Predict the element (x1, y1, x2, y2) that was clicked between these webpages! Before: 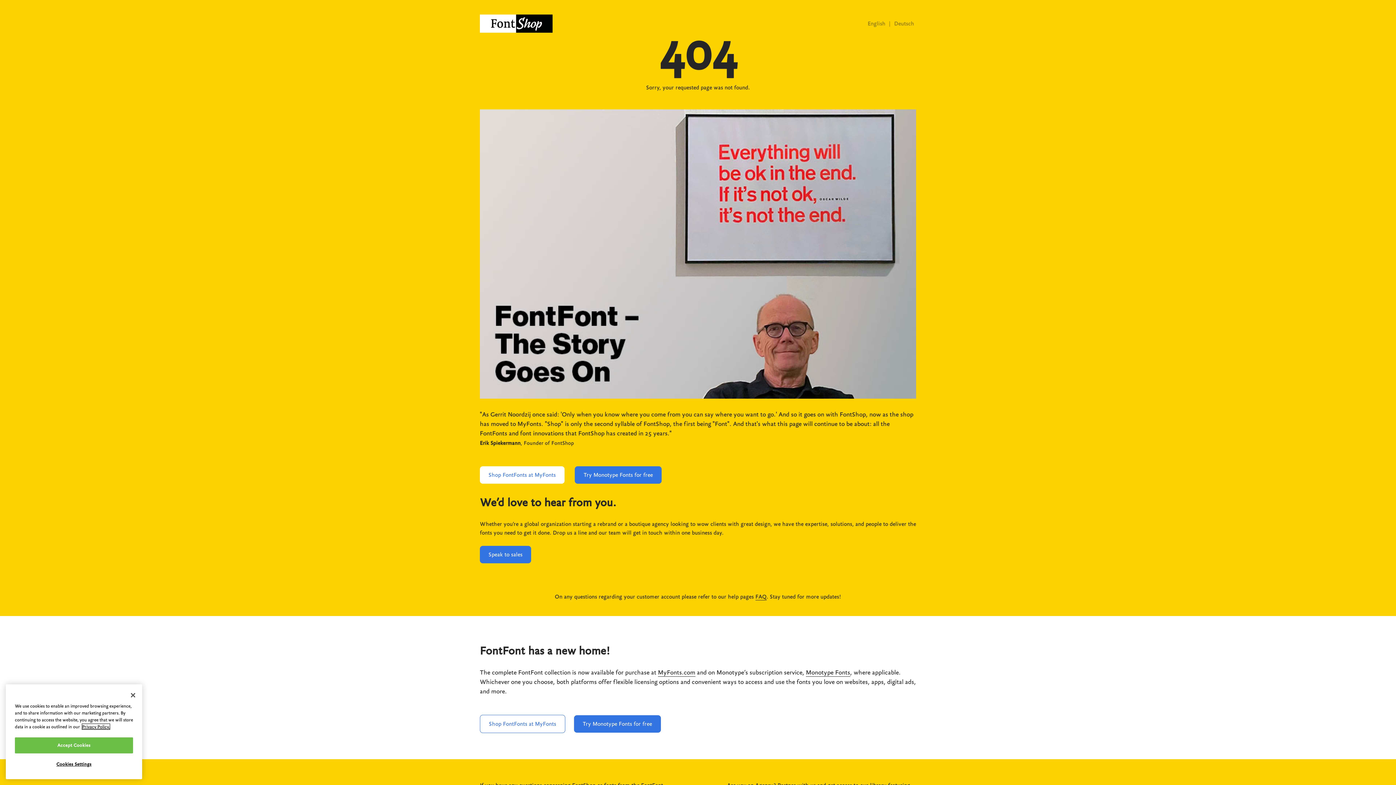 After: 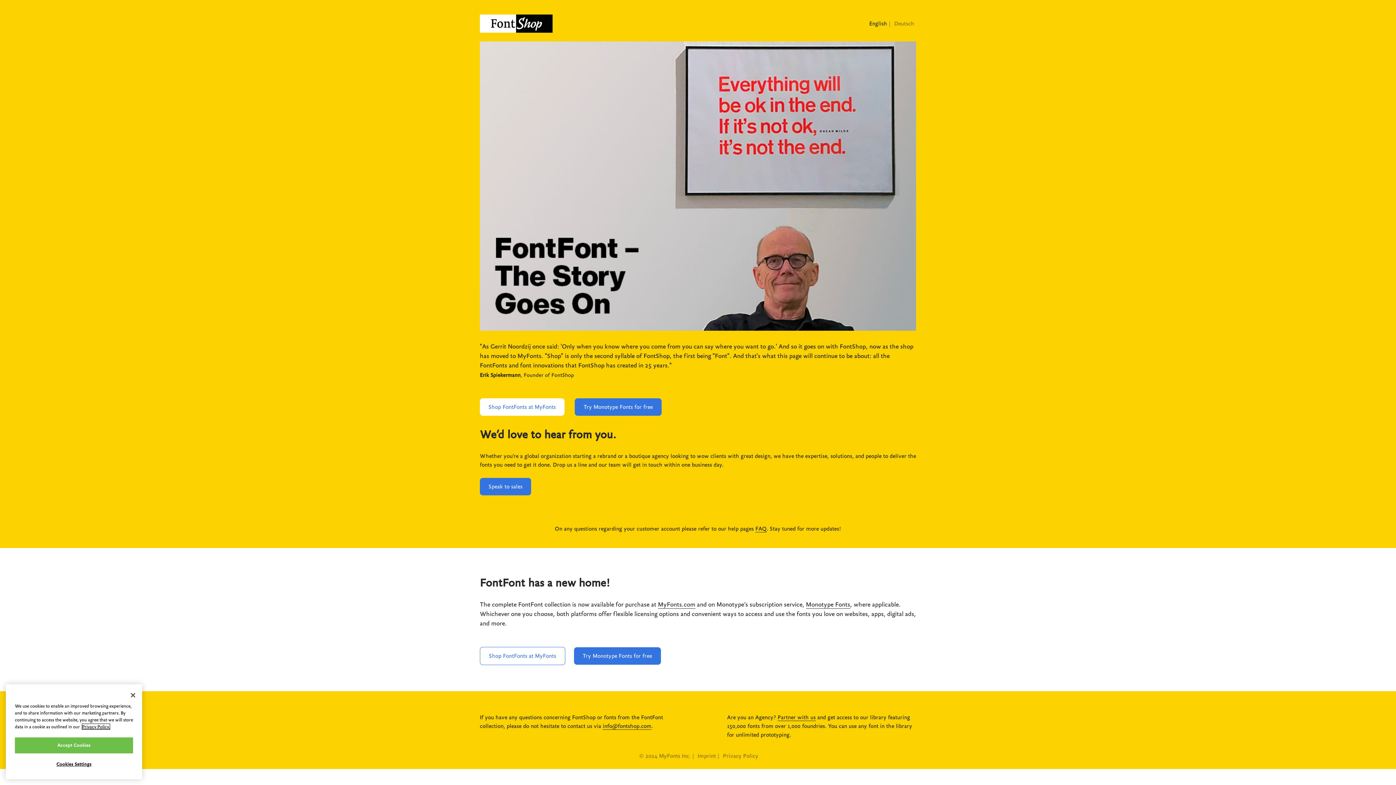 Action: bbox: (867, 20, 887, 26) label: English 